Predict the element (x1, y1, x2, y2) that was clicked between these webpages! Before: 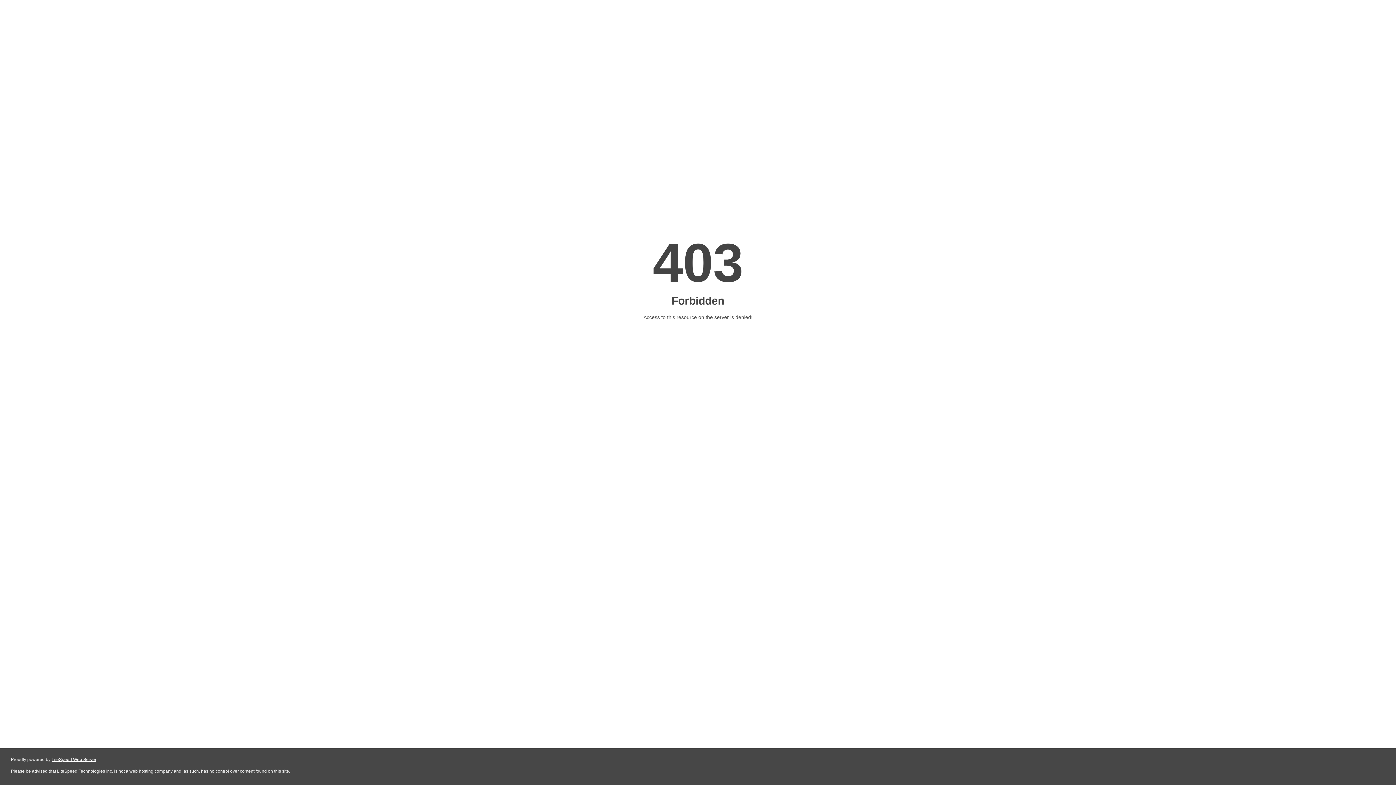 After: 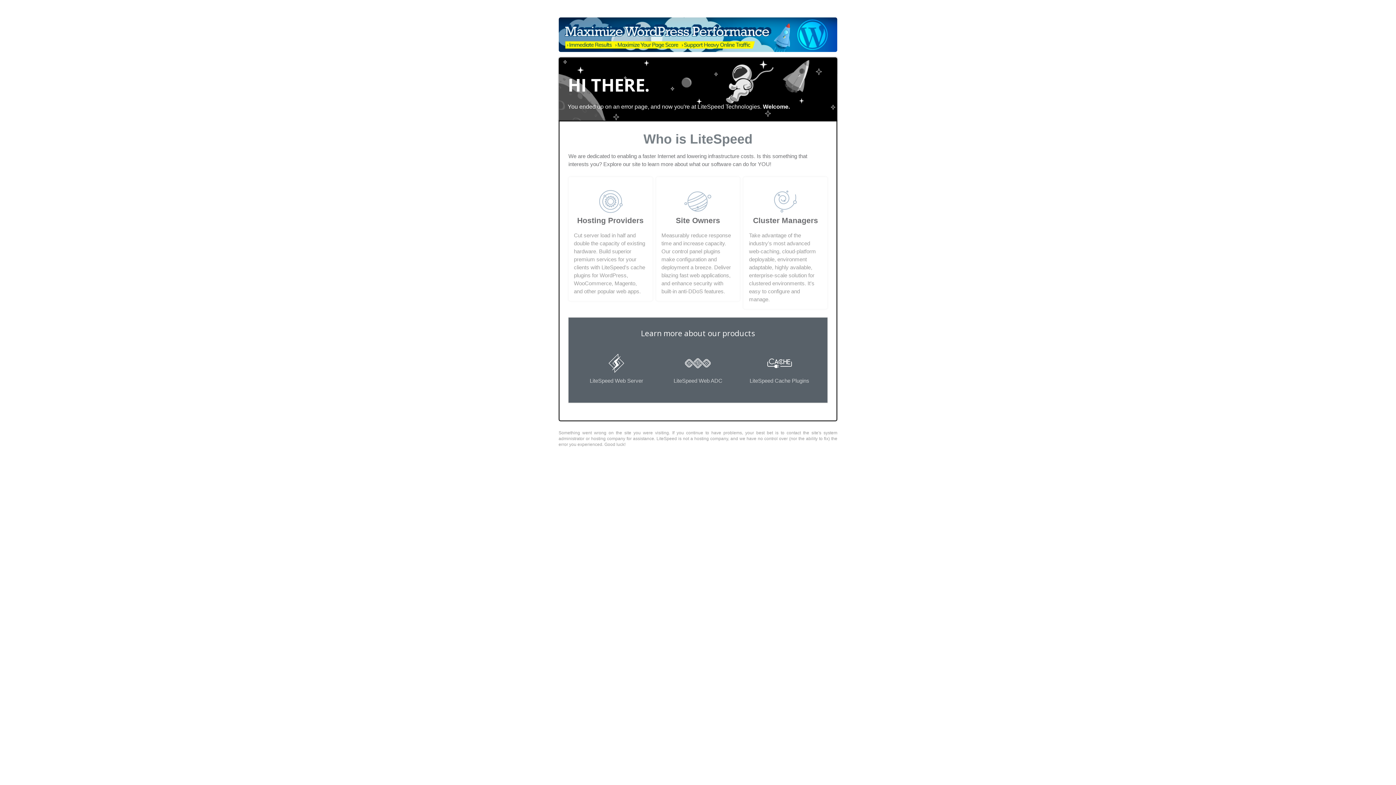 Action: label: LiteSpeed Web Server bbox: (51, 757, 96, 762)